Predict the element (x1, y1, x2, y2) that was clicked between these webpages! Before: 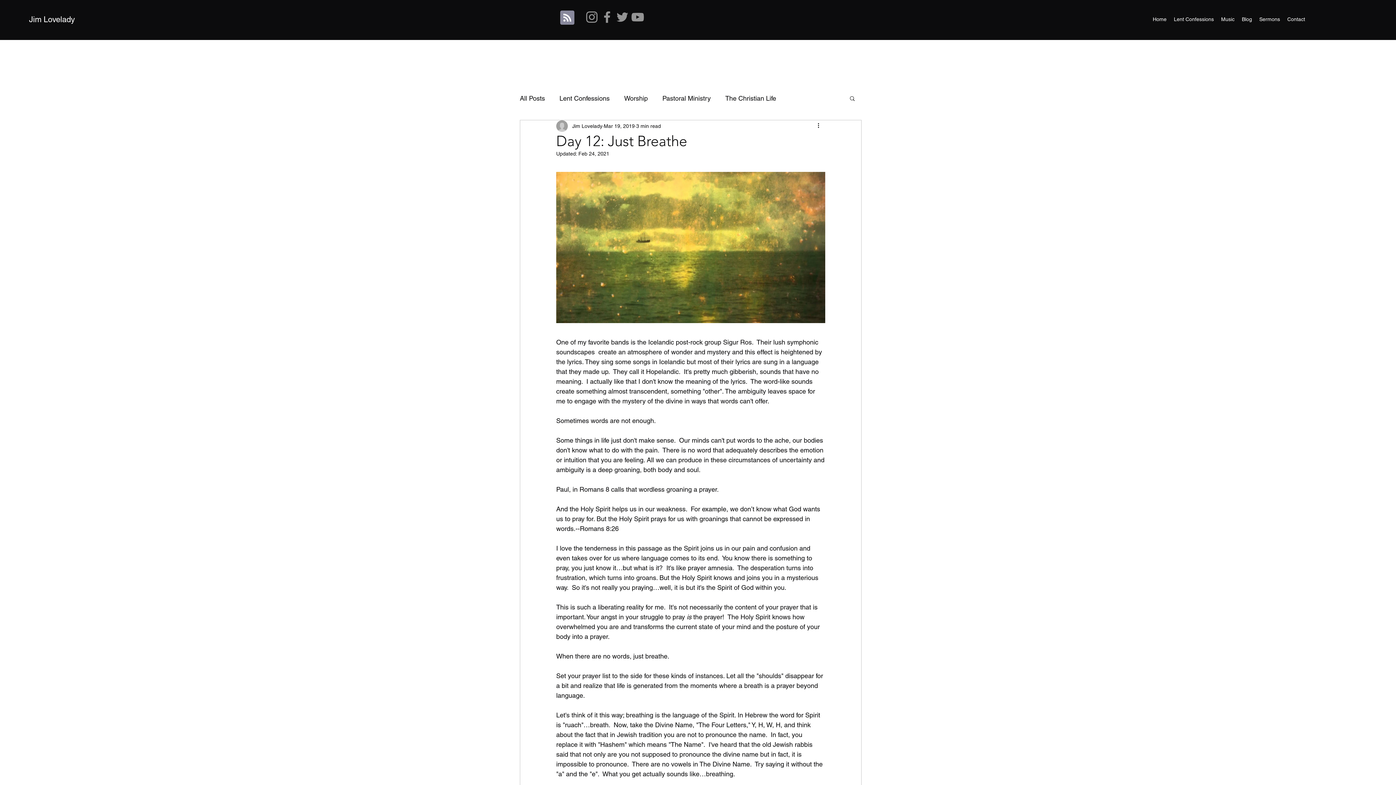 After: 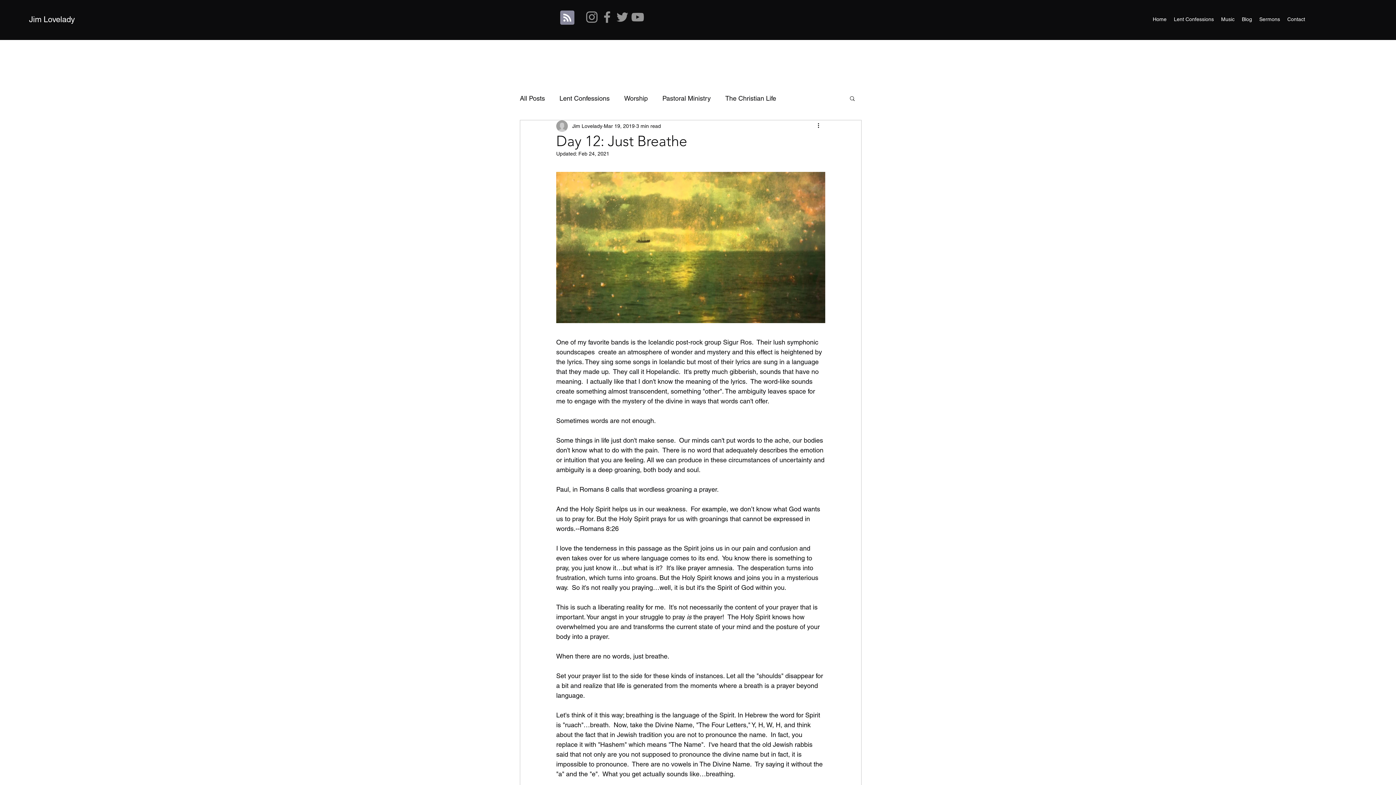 Action: label: Grey Twitter Icon bbox: (614, 9, 630, 24)